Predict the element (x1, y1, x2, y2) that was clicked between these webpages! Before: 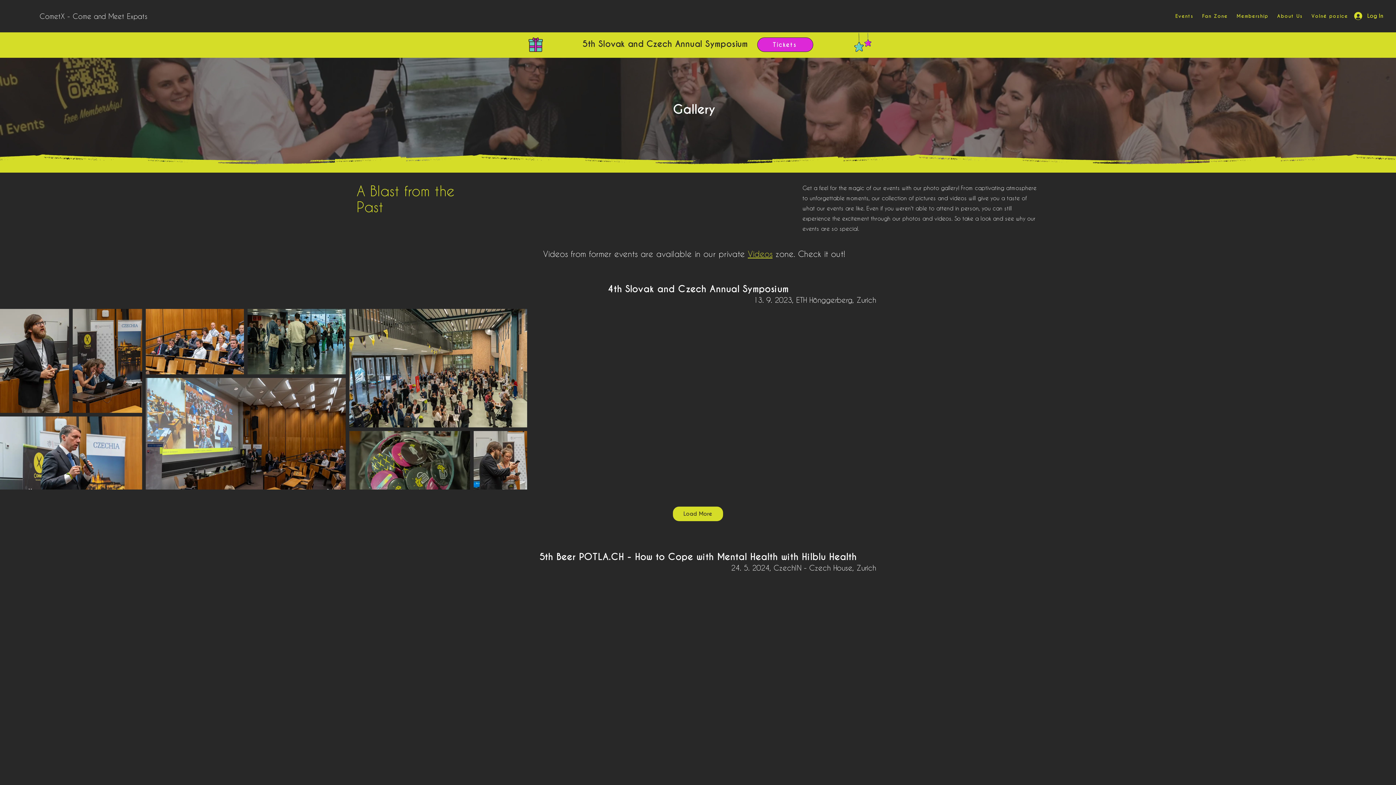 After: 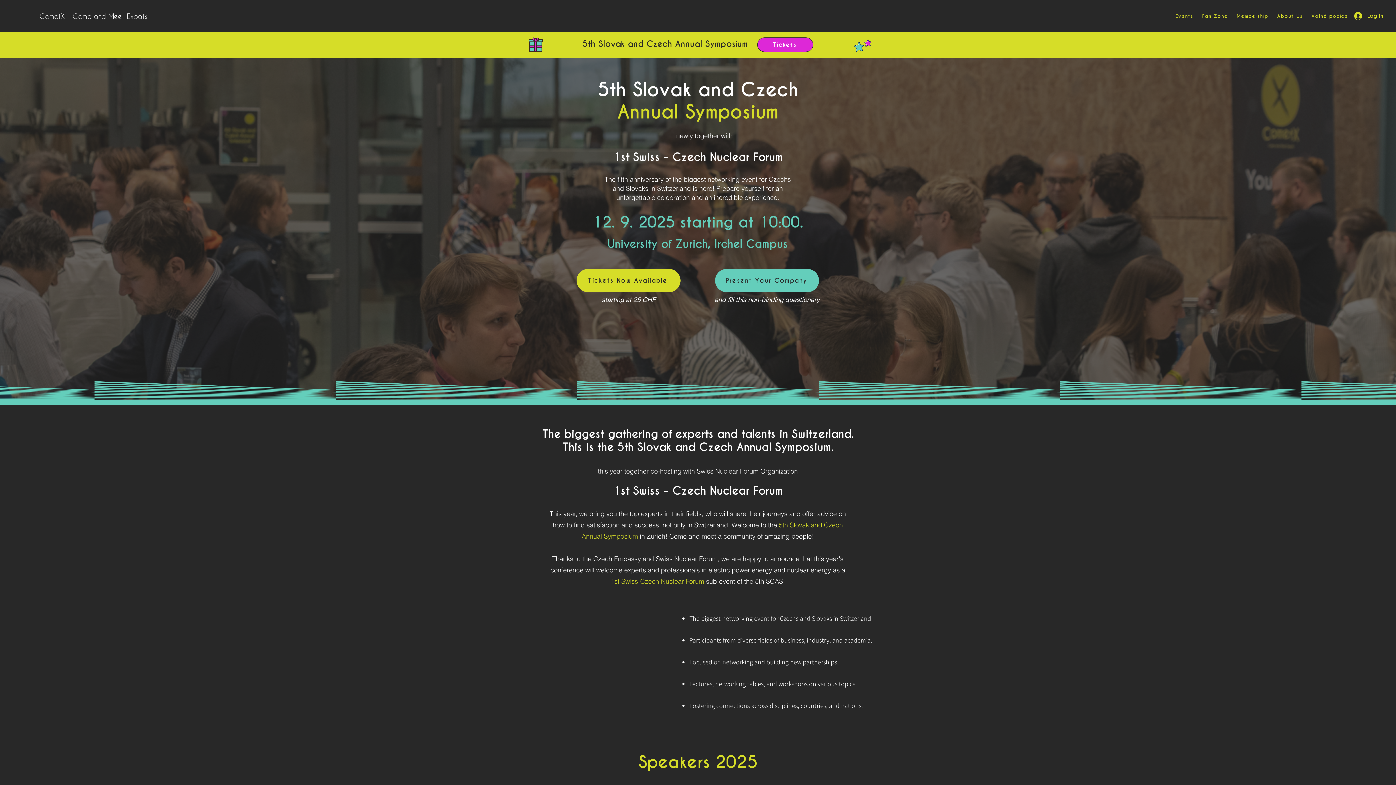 Action: bbox: (757, 37, 813, 52) label: Tickets